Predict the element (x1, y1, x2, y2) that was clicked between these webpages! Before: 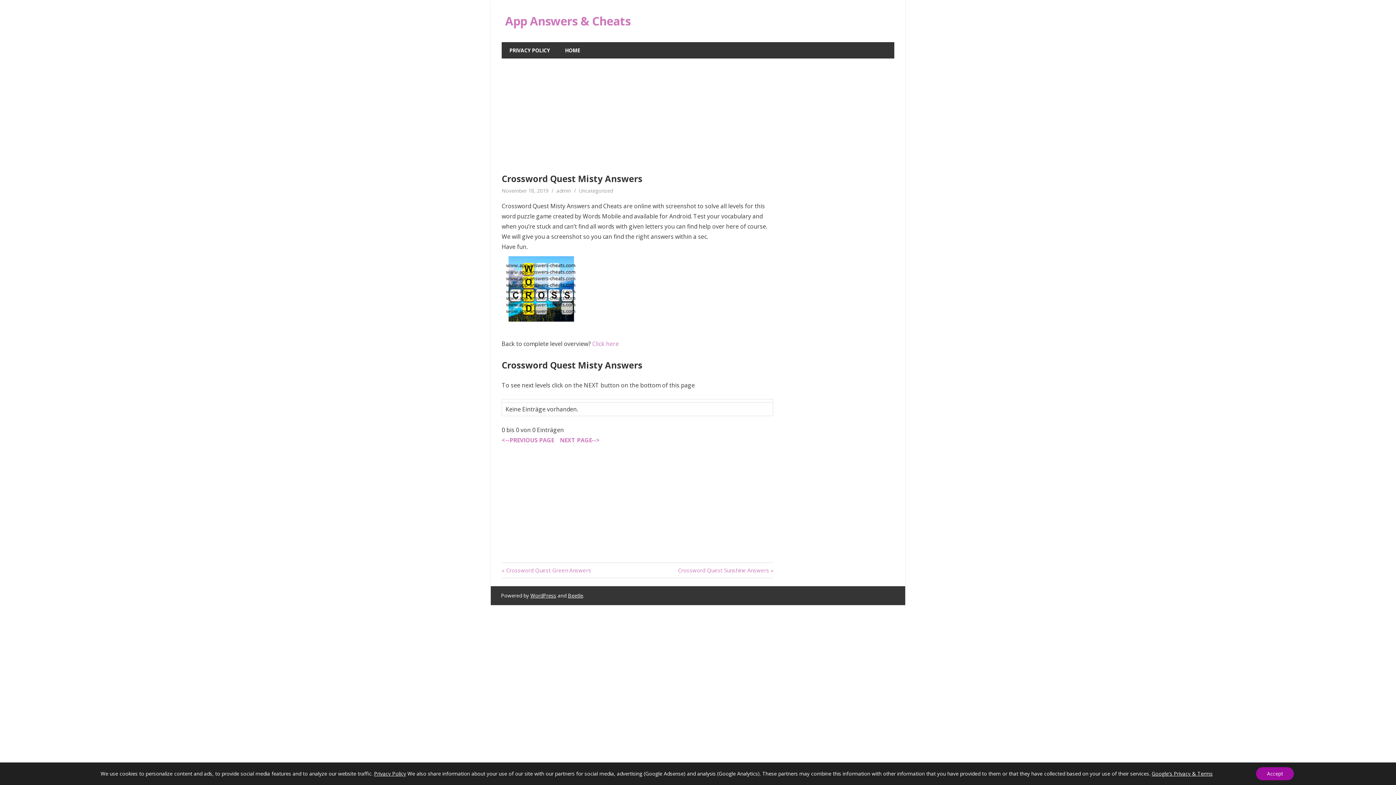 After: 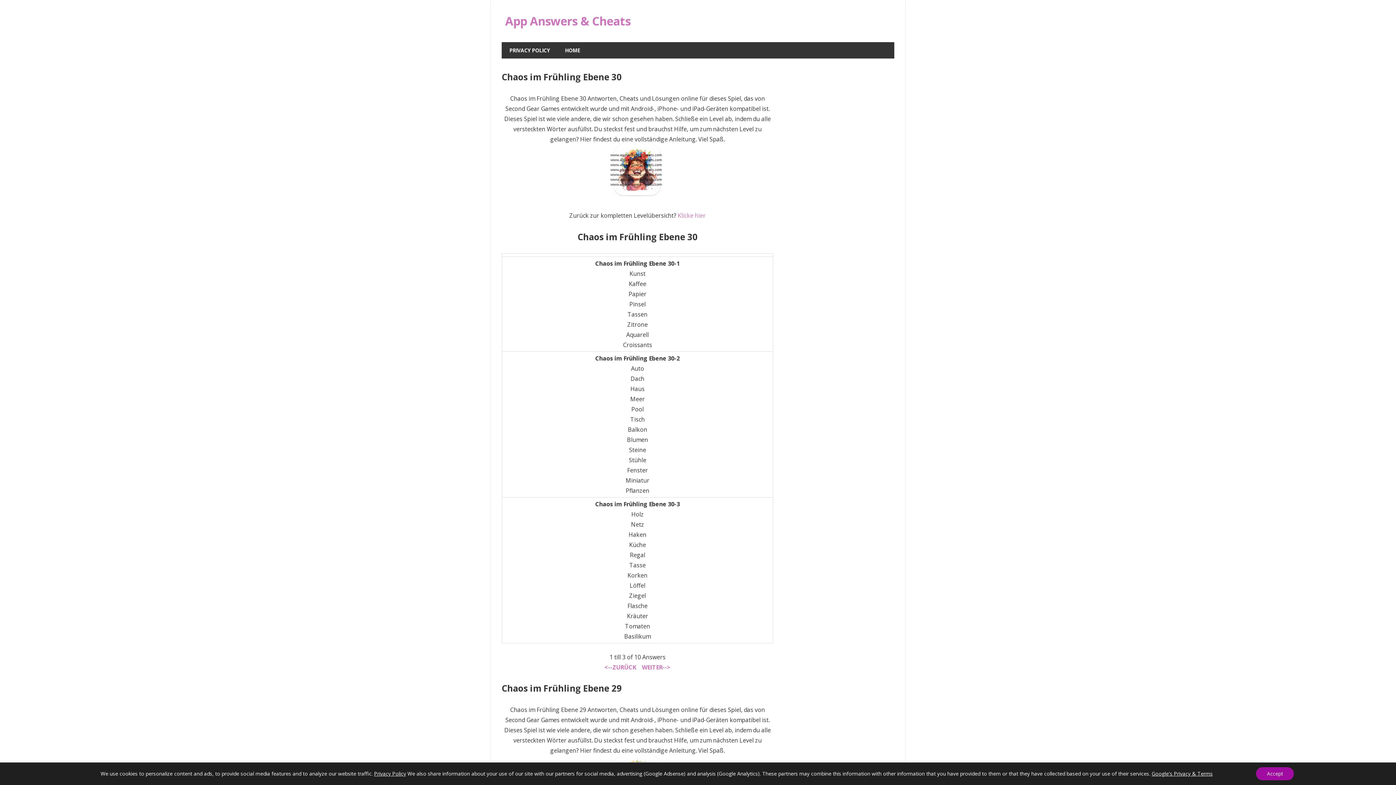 Action: bbox: (557, 42, 588, 58) label: HOME